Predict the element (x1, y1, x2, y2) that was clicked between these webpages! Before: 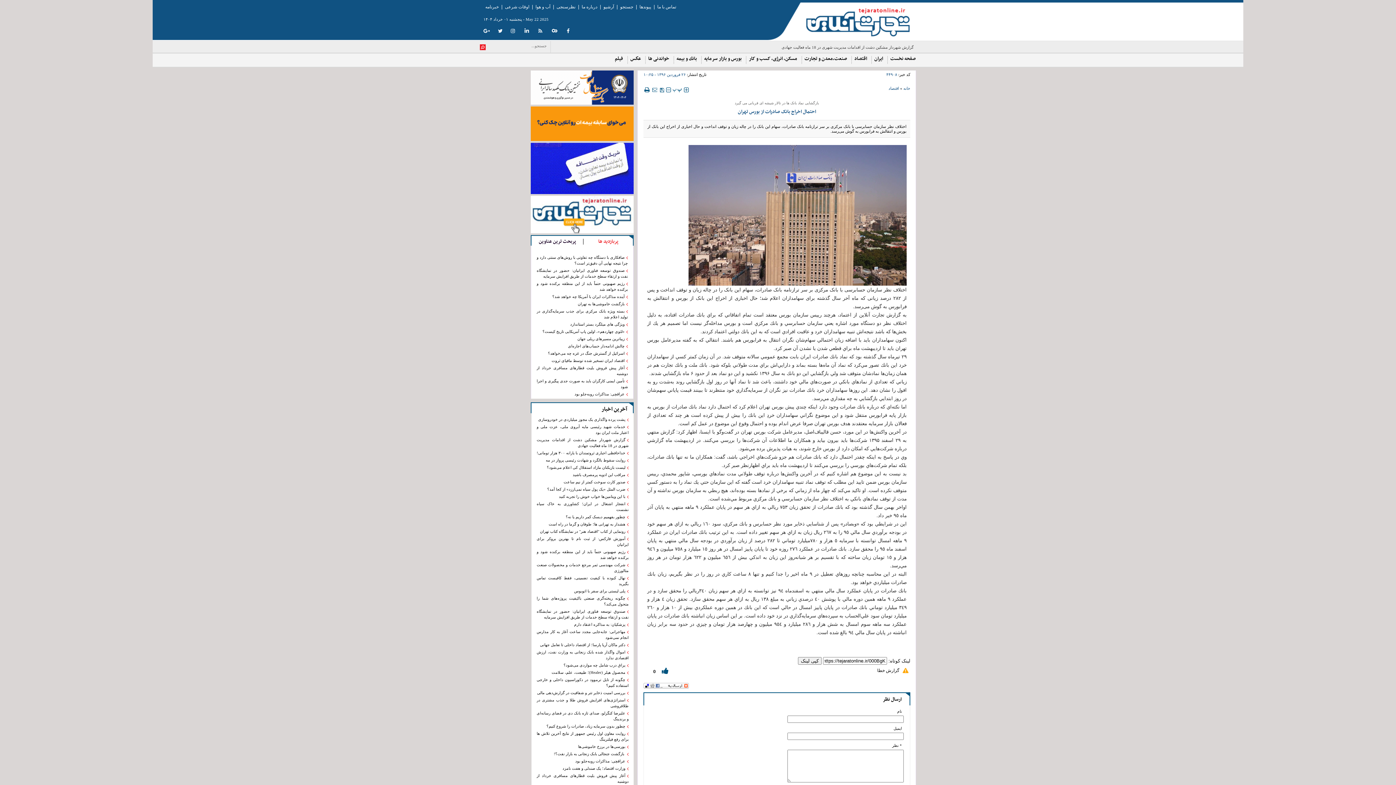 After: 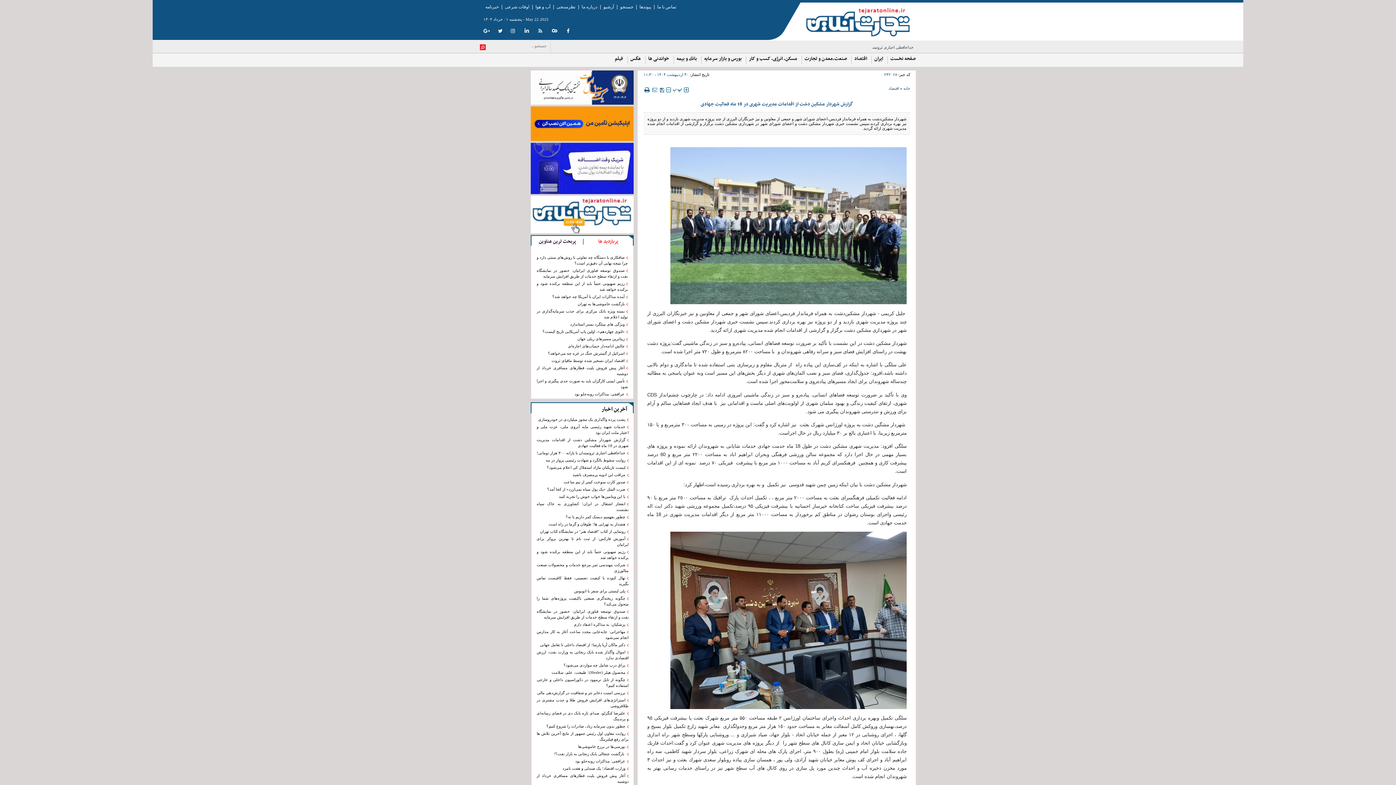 Action: label: گزارش شهردار مشکین دشت از اقدامات مدیریت شهری در 18 ماه فعالیت جهادی bbox: (536, 437, 628, 449)